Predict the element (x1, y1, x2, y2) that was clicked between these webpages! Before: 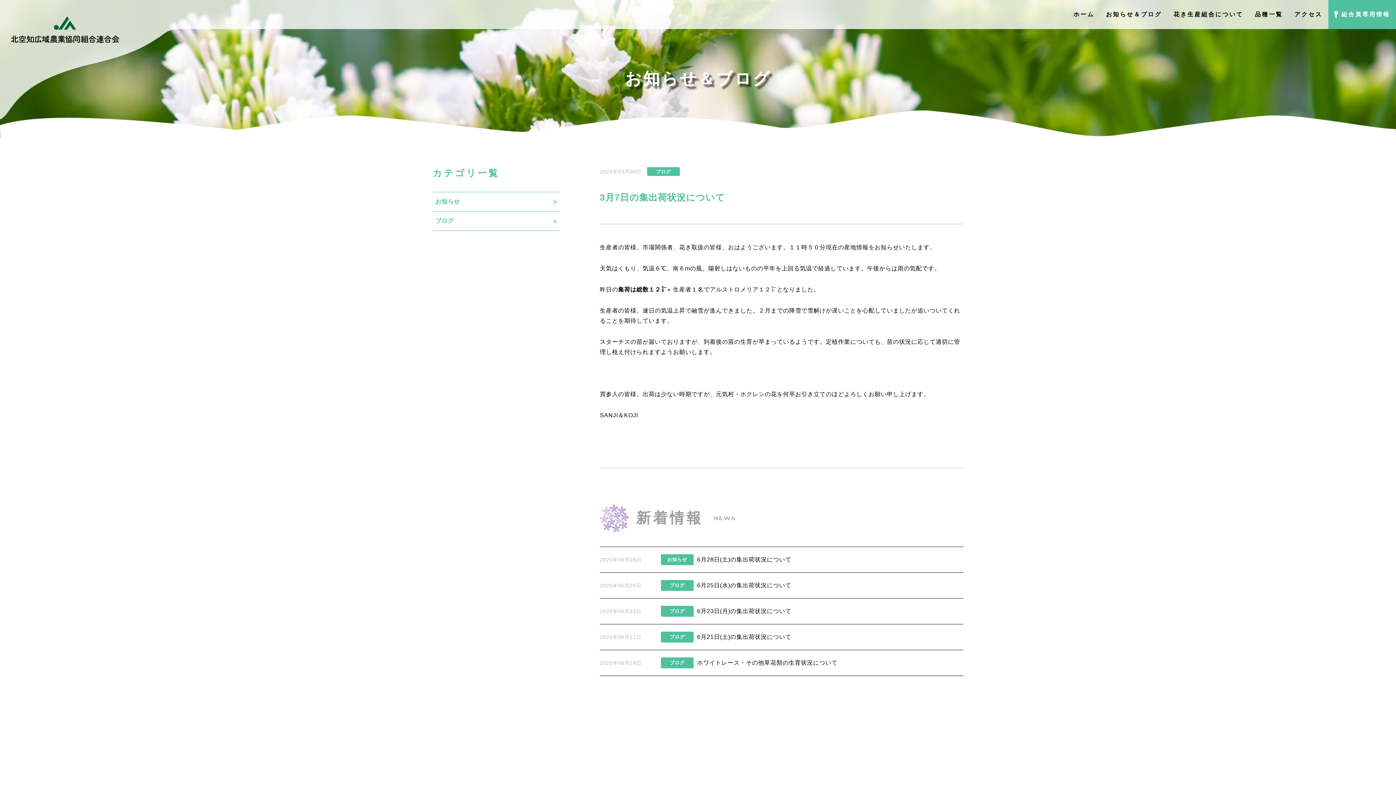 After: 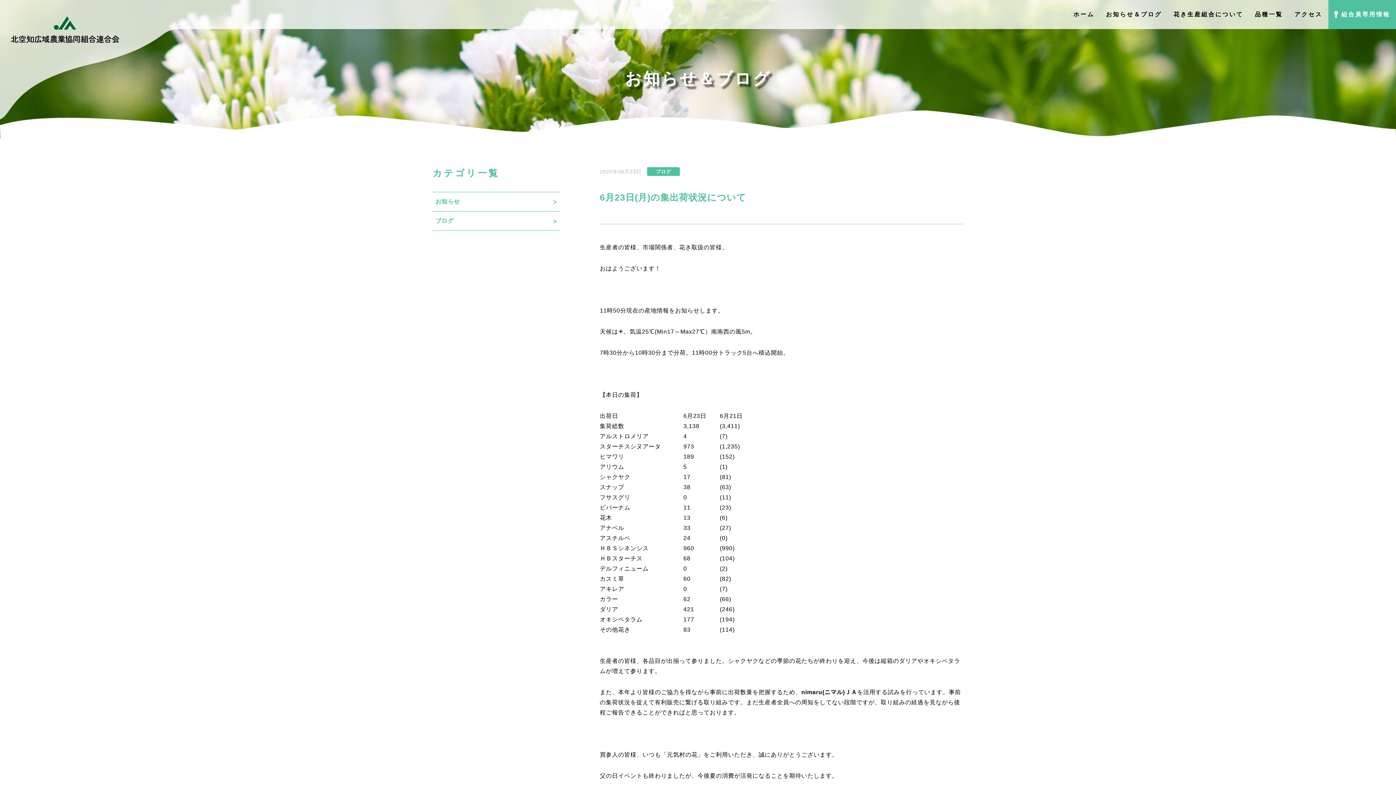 Action: label: 2025年06月23日
ブログ
6月23日(月)の集出荷状況について bbox: (600, 598, 963, 624)